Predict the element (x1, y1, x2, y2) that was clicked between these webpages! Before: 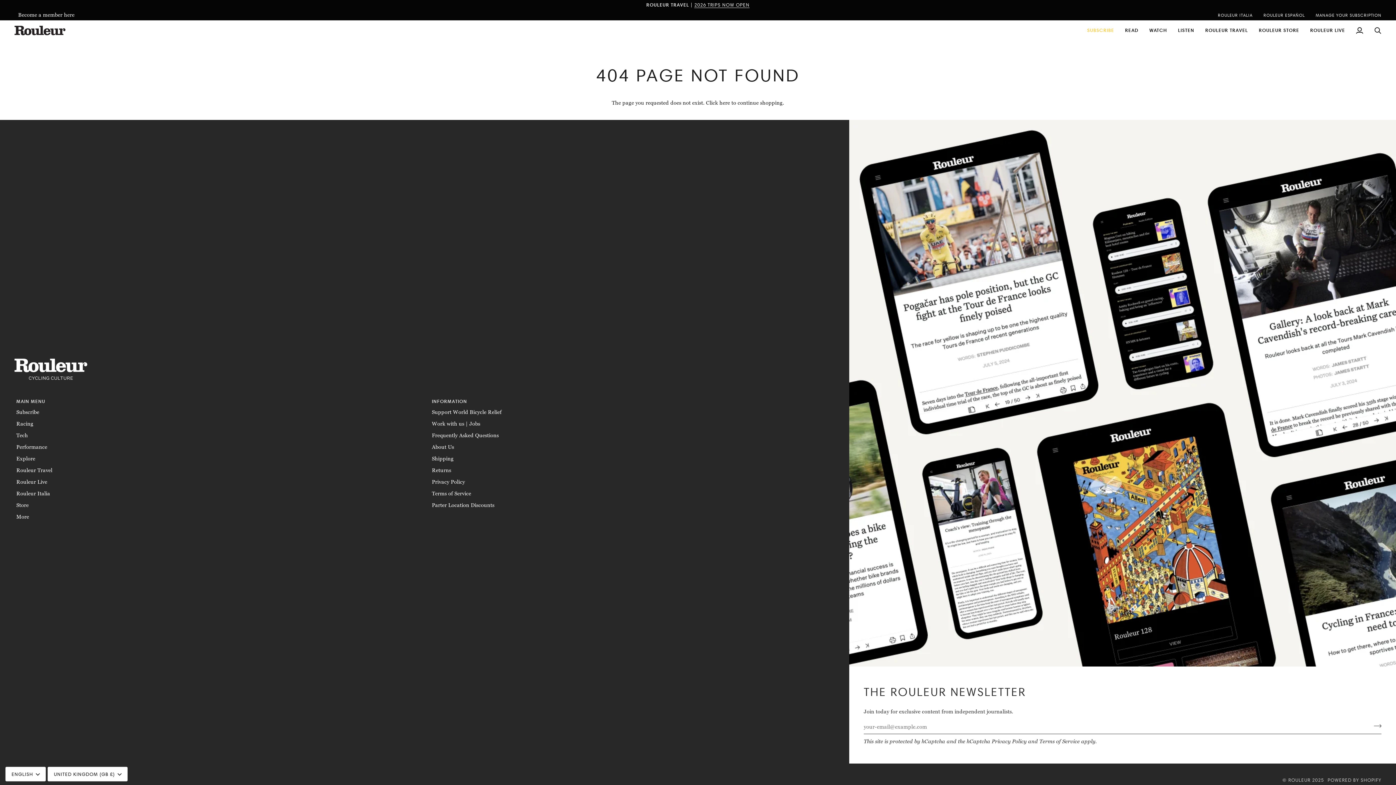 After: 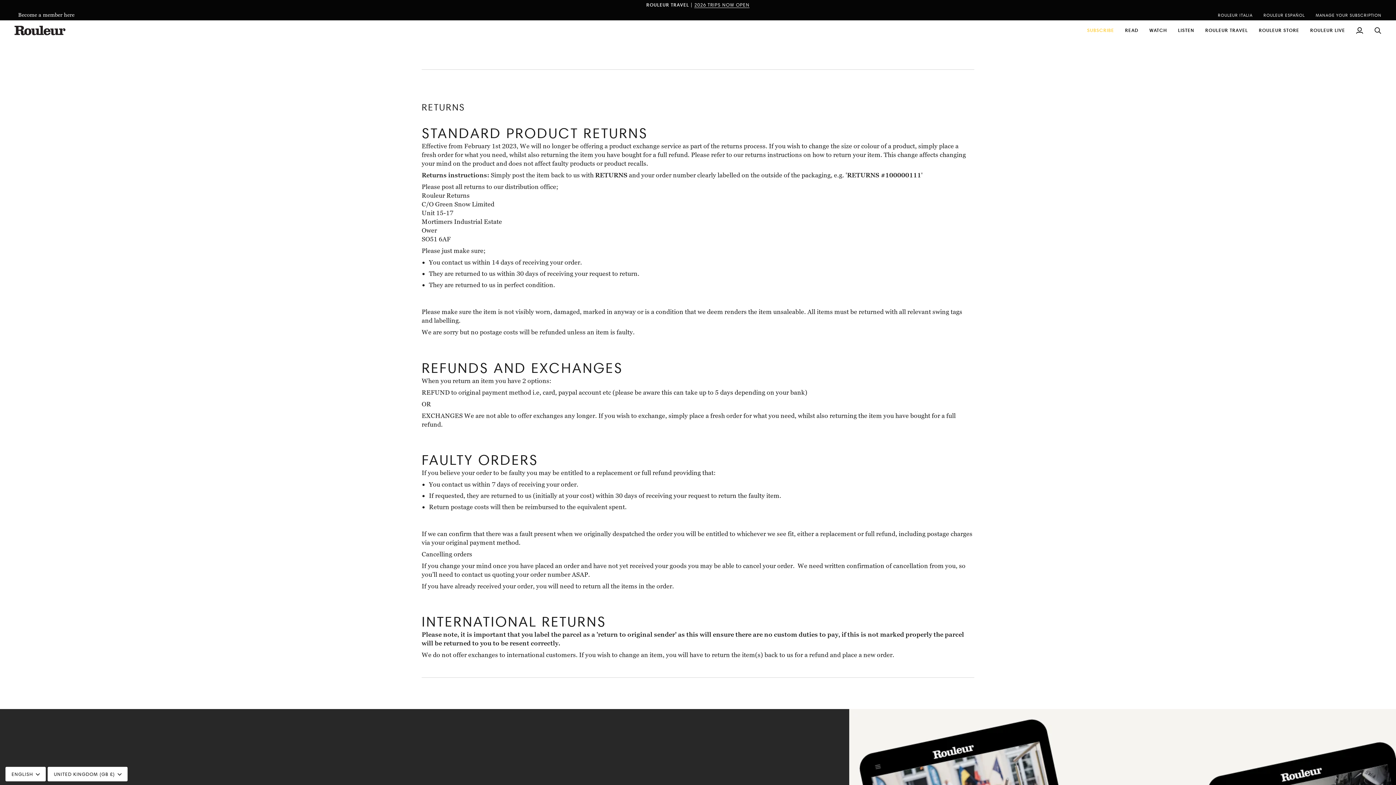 Action: bbox: (432, 466, 451, 474) label: Returns